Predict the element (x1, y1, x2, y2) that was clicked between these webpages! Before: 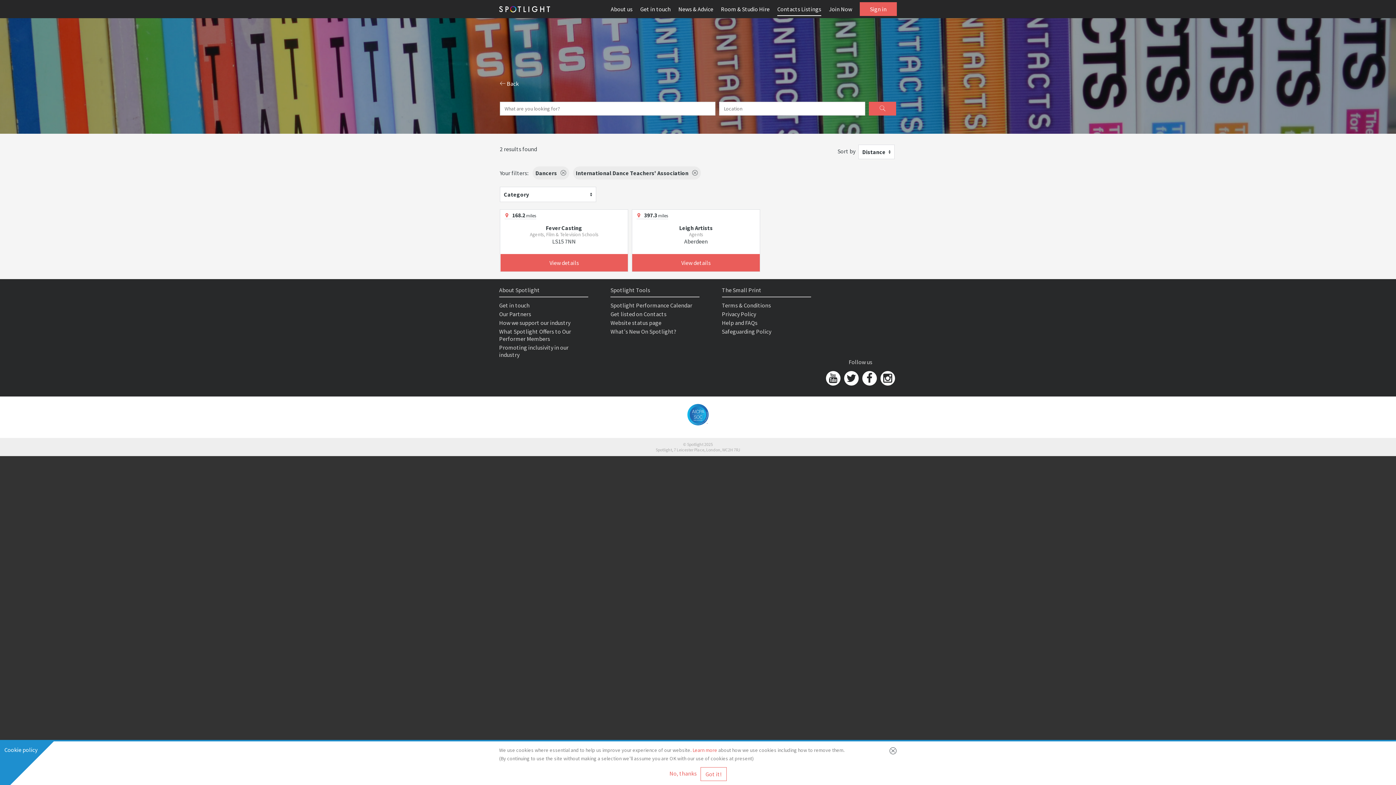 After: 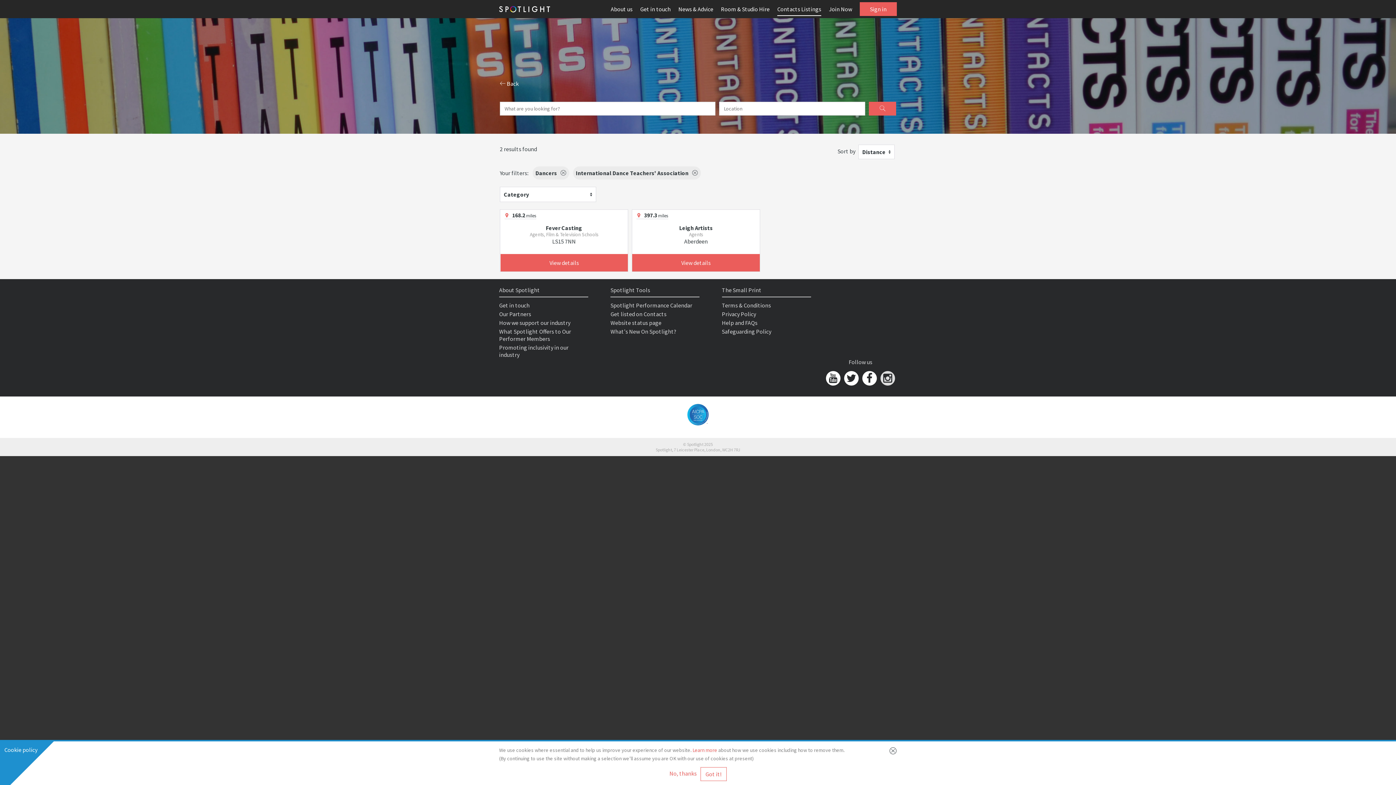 Action: bbox: (880, 371, 895, 385)